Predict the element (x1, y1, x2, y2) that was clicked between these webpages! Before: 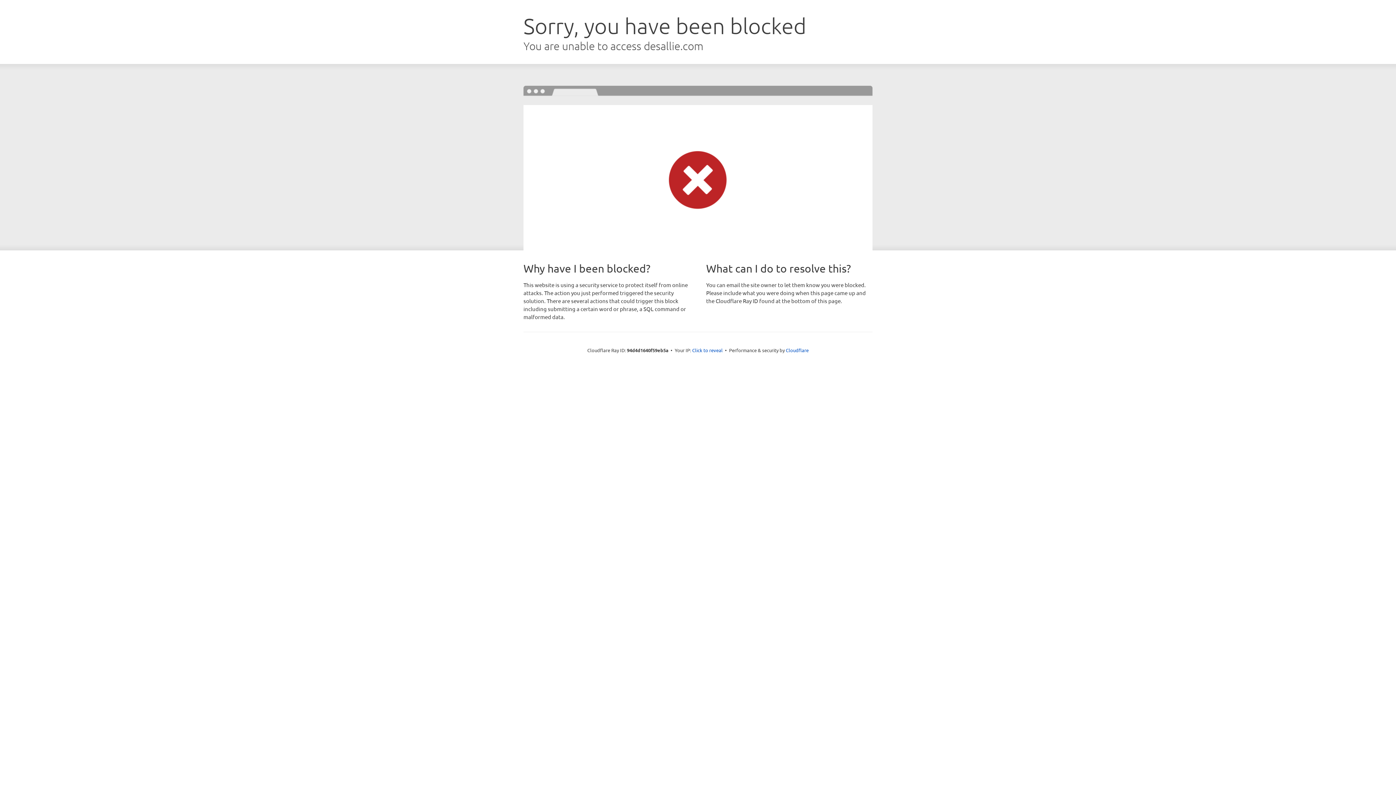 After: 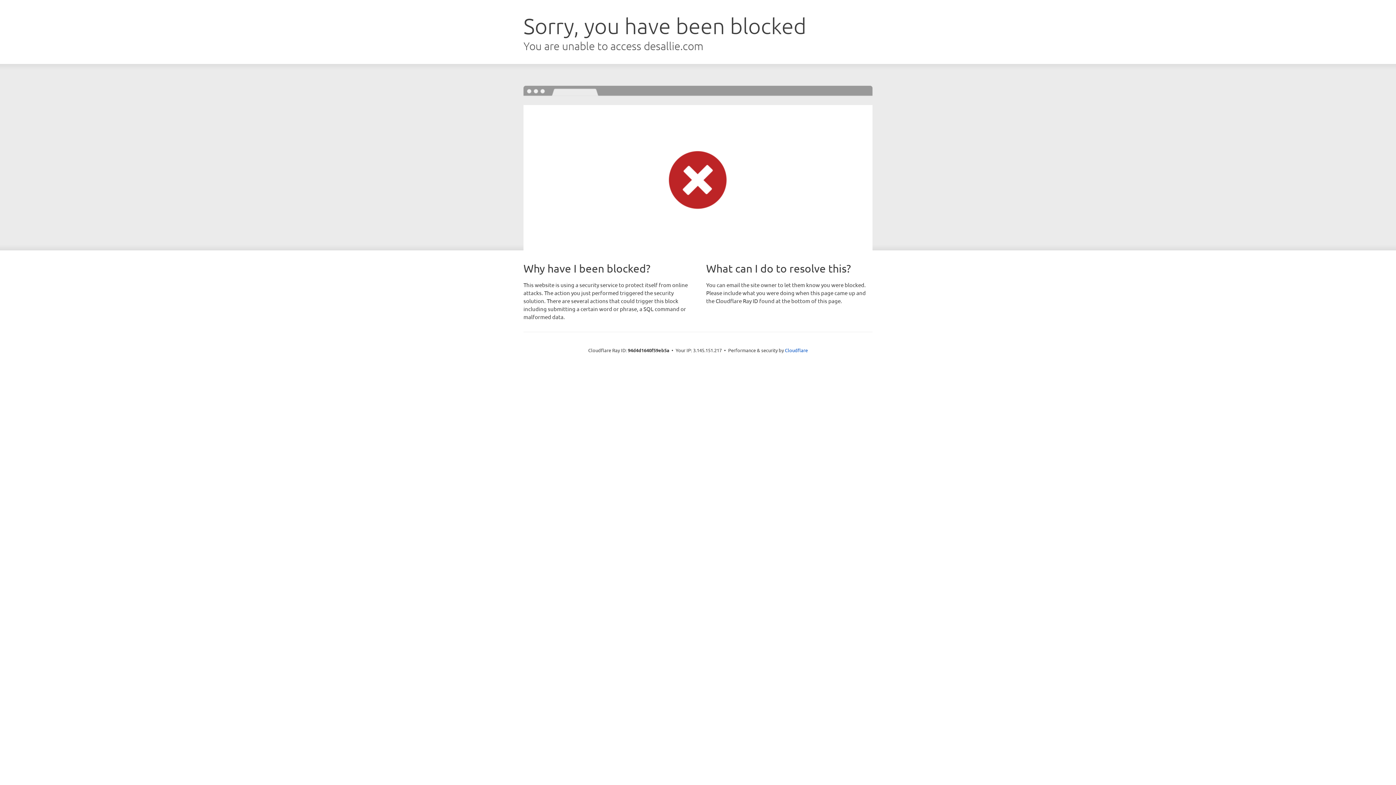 Action: label: Click to reveal bbox: (692, 346, 722, 353)